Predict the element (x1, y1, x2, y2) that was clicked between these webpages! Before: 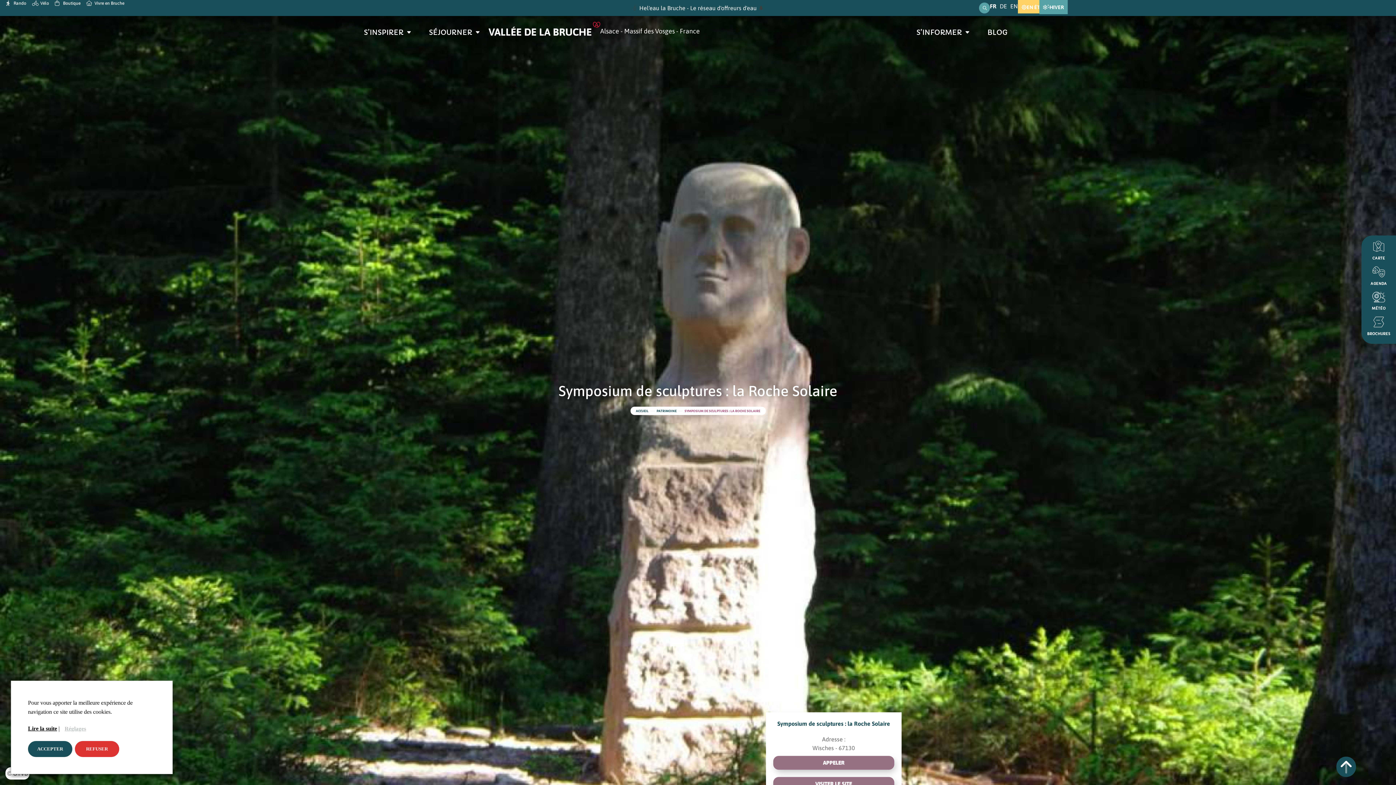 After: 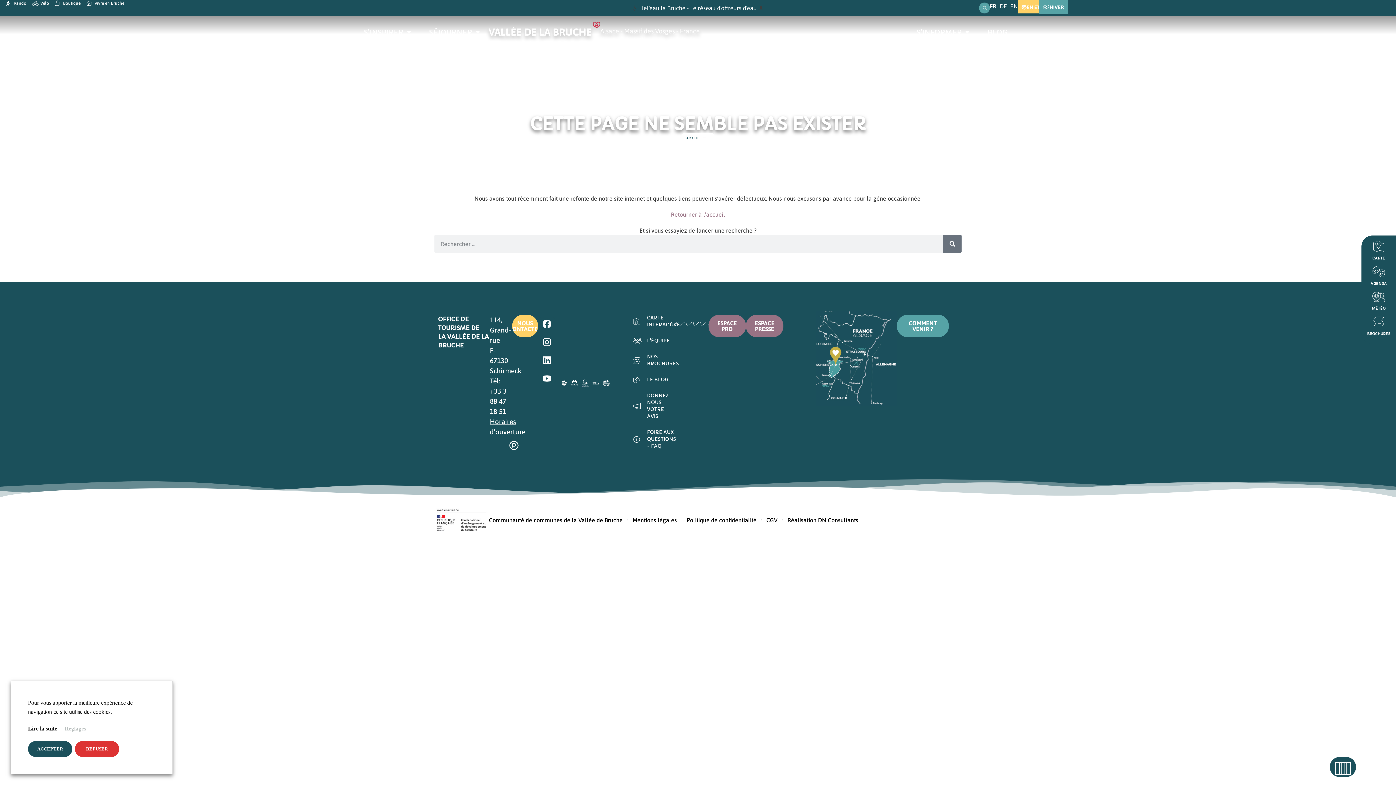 Action: label: PATRIMOINE bbox: (656, 409, 676, 413)